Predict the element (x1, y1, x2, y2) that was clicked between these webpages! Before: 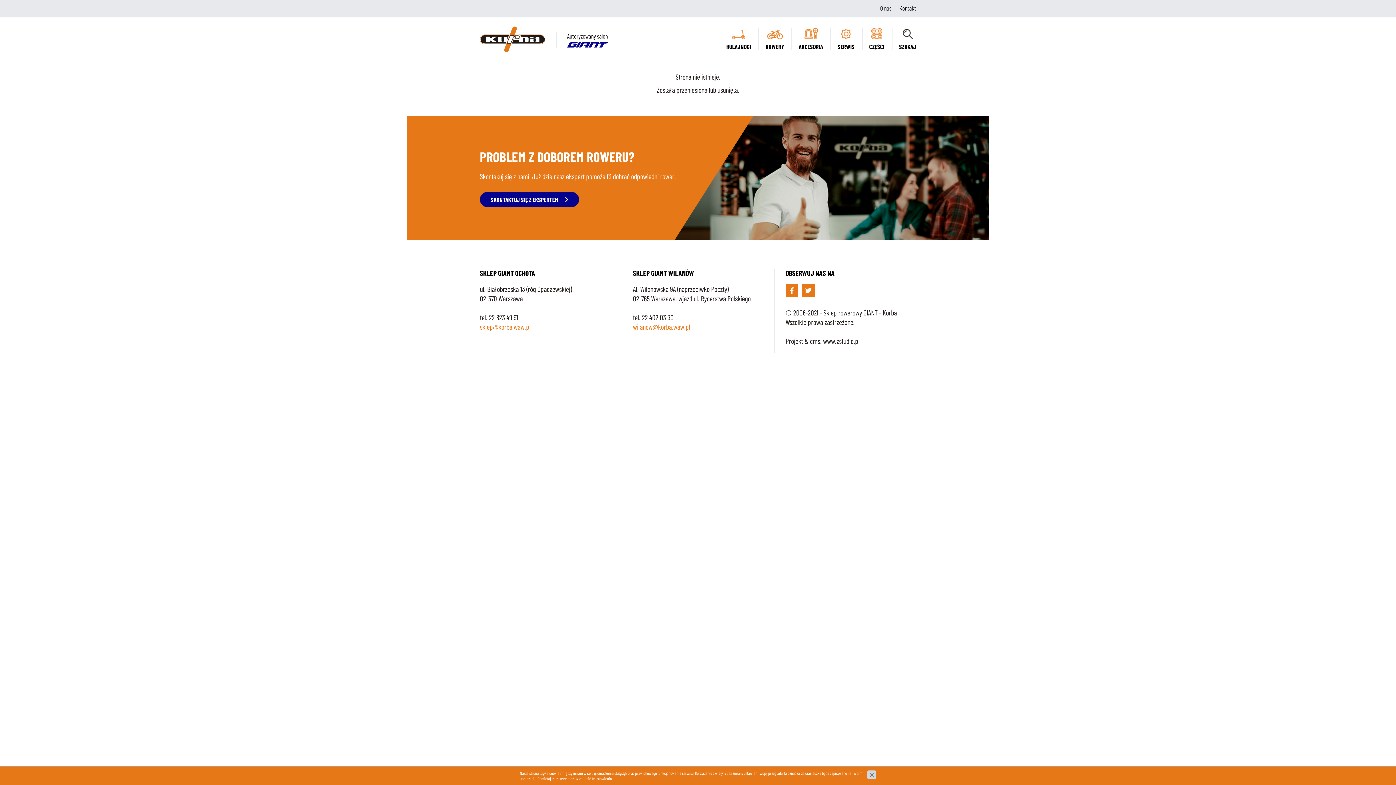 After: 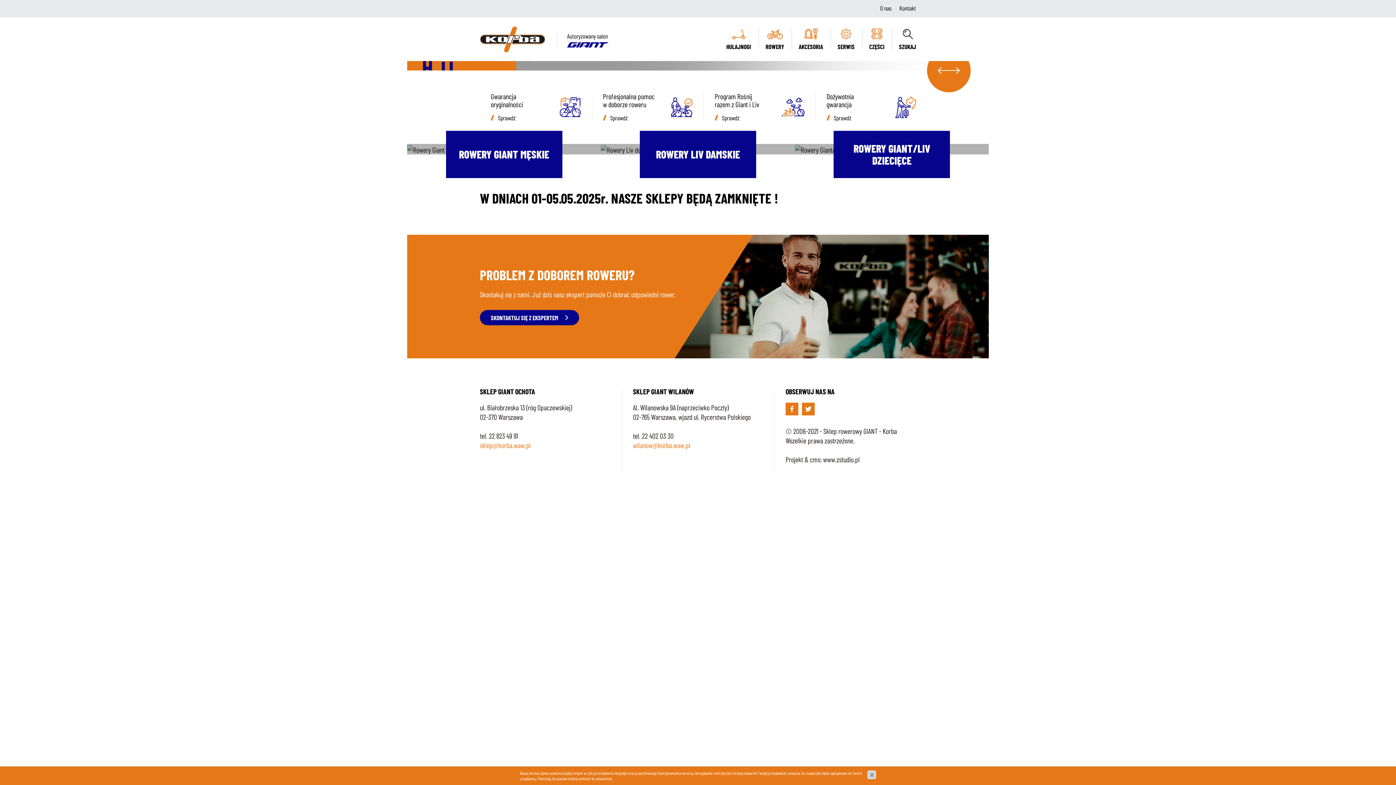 Action: bbox: (480, 26, 545, 52)